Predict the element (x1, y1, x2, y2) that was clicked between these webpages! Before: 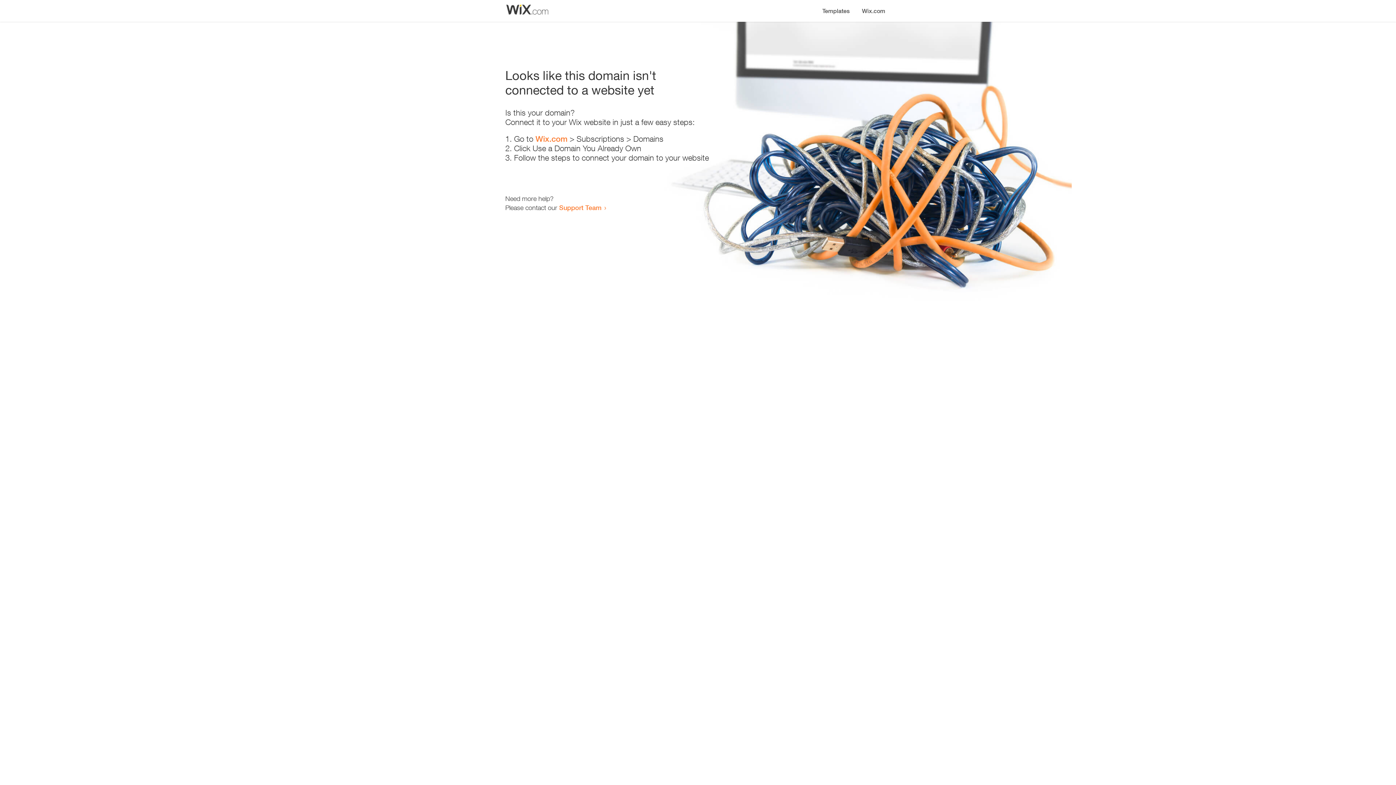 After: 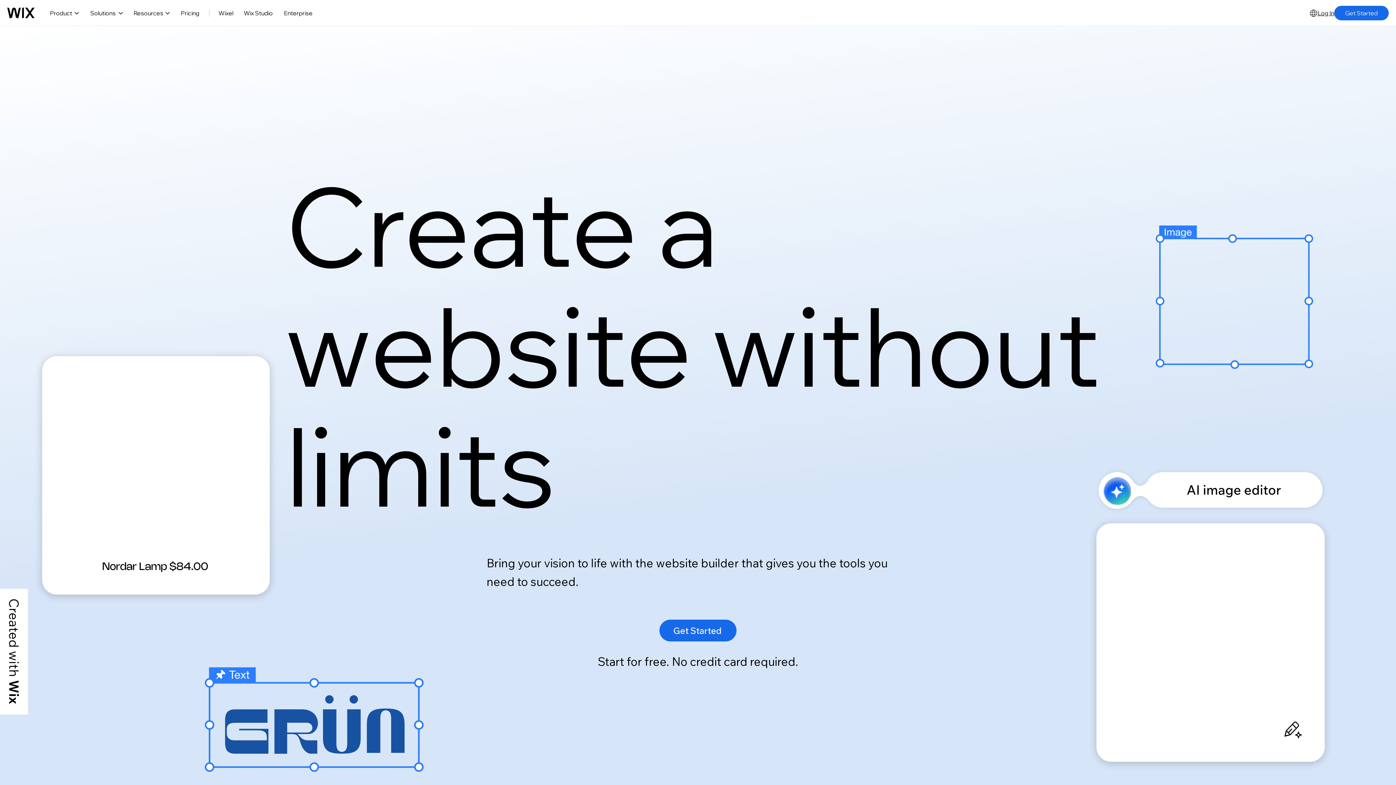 Action: label: Wix.com bbox: (856, 0, 890, 14)